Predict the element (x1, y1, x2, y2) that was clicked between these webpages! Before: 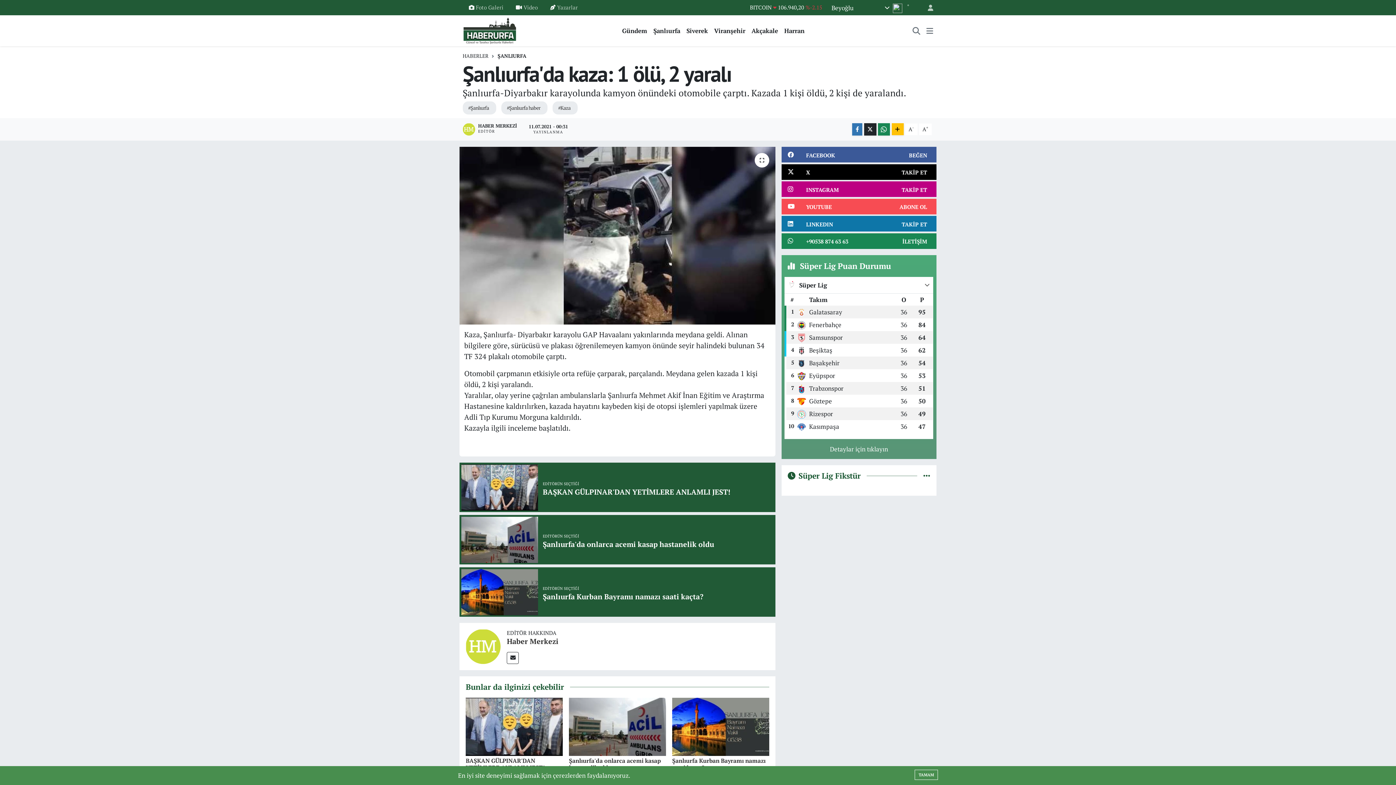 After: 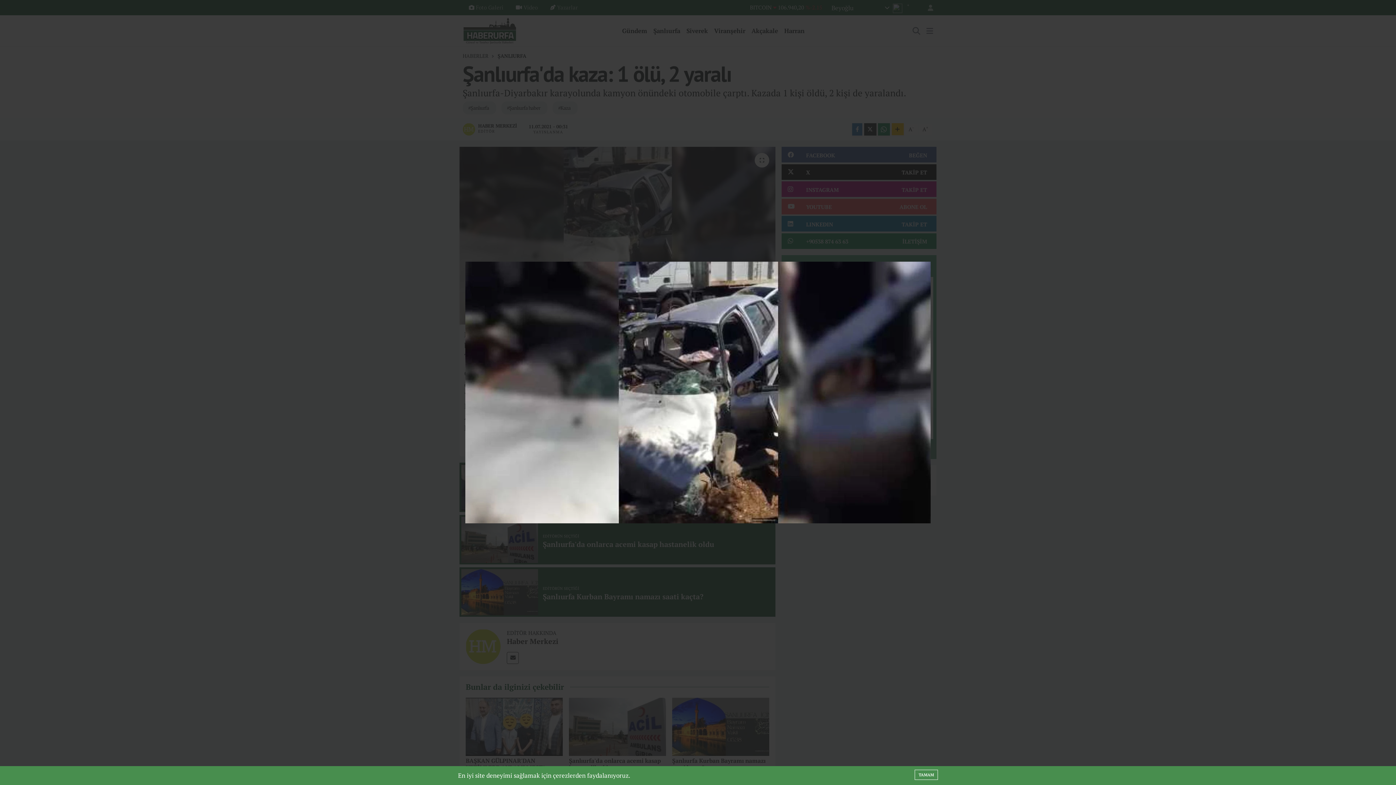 Action: bbox: (459, 146, 775, 324)